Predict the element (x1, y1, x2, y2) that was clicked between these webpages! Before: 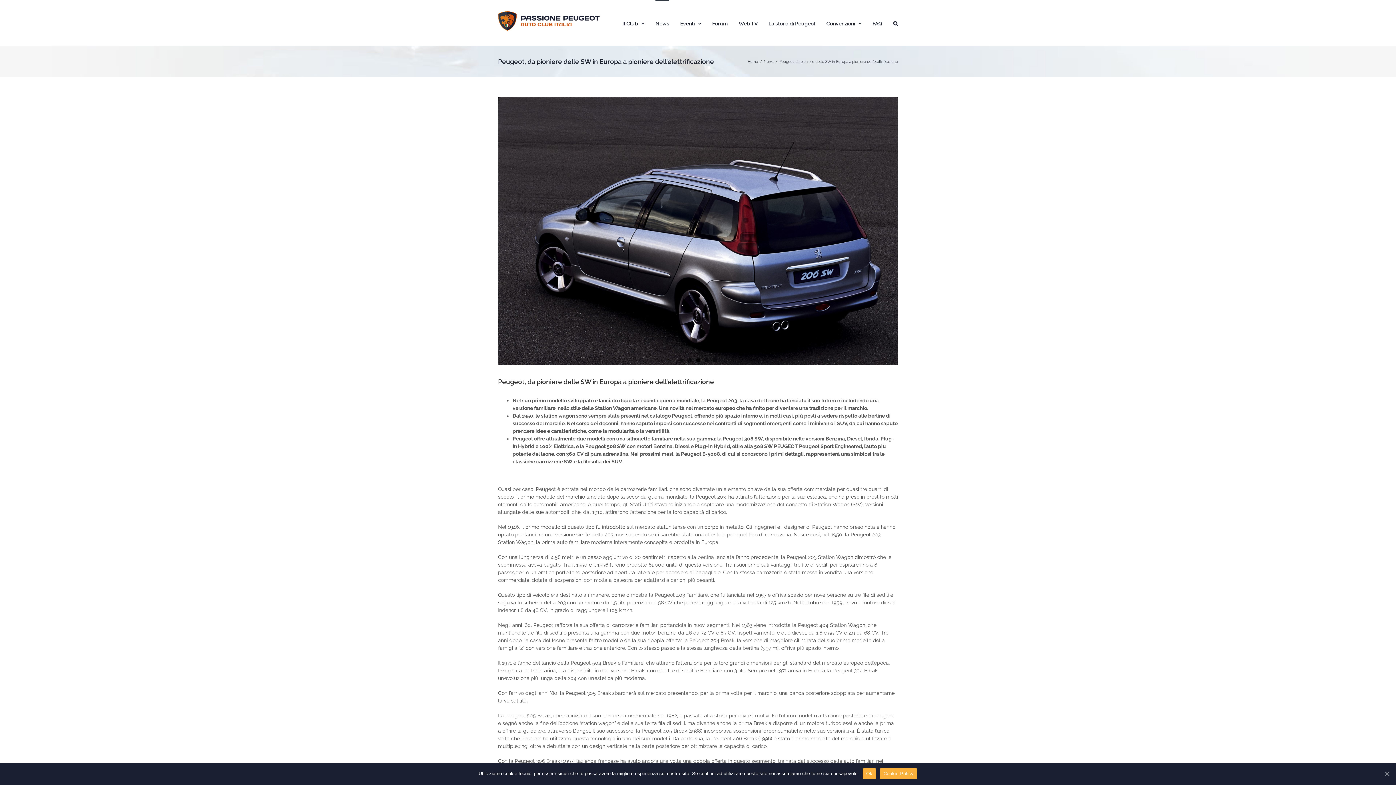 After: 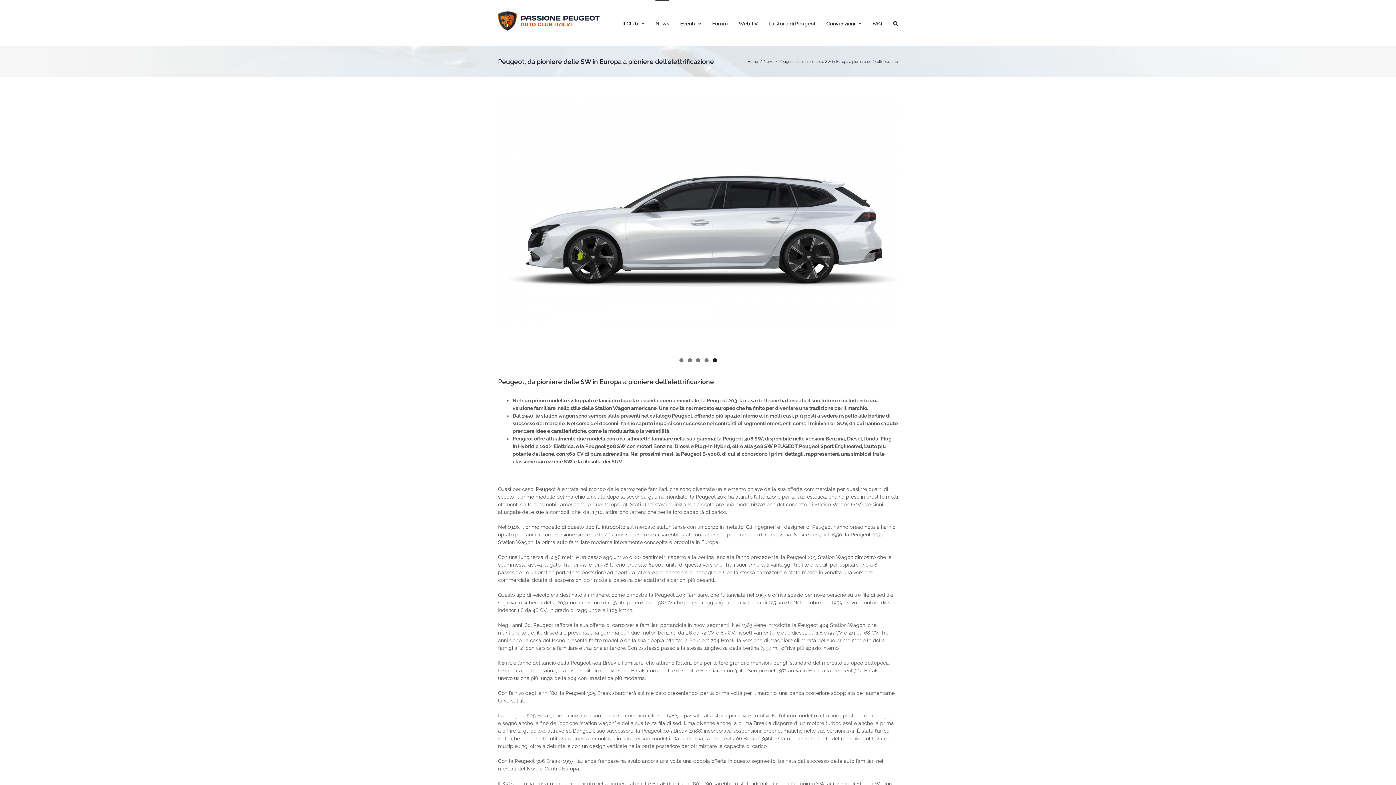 Action: bbox: (1383, 770, 1390, 777) label: Ok